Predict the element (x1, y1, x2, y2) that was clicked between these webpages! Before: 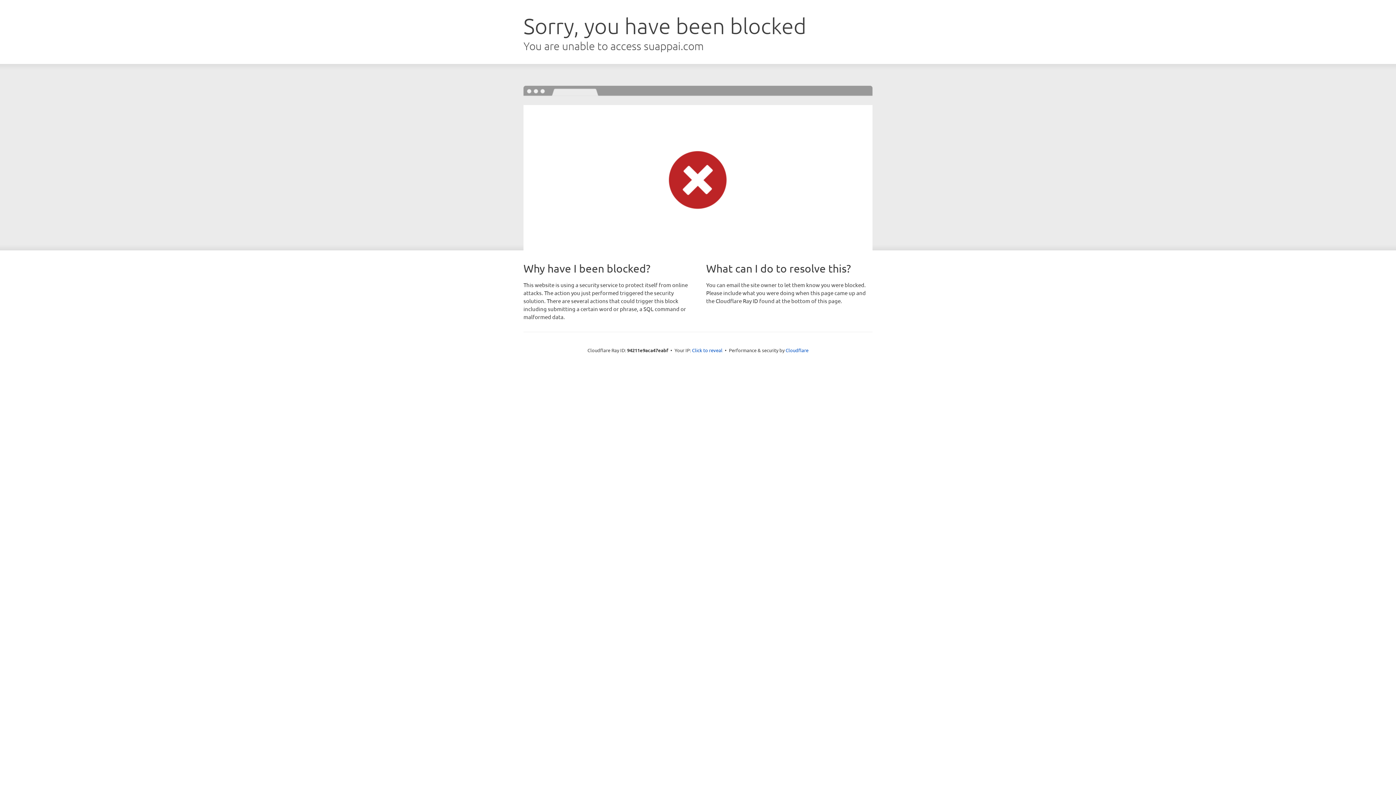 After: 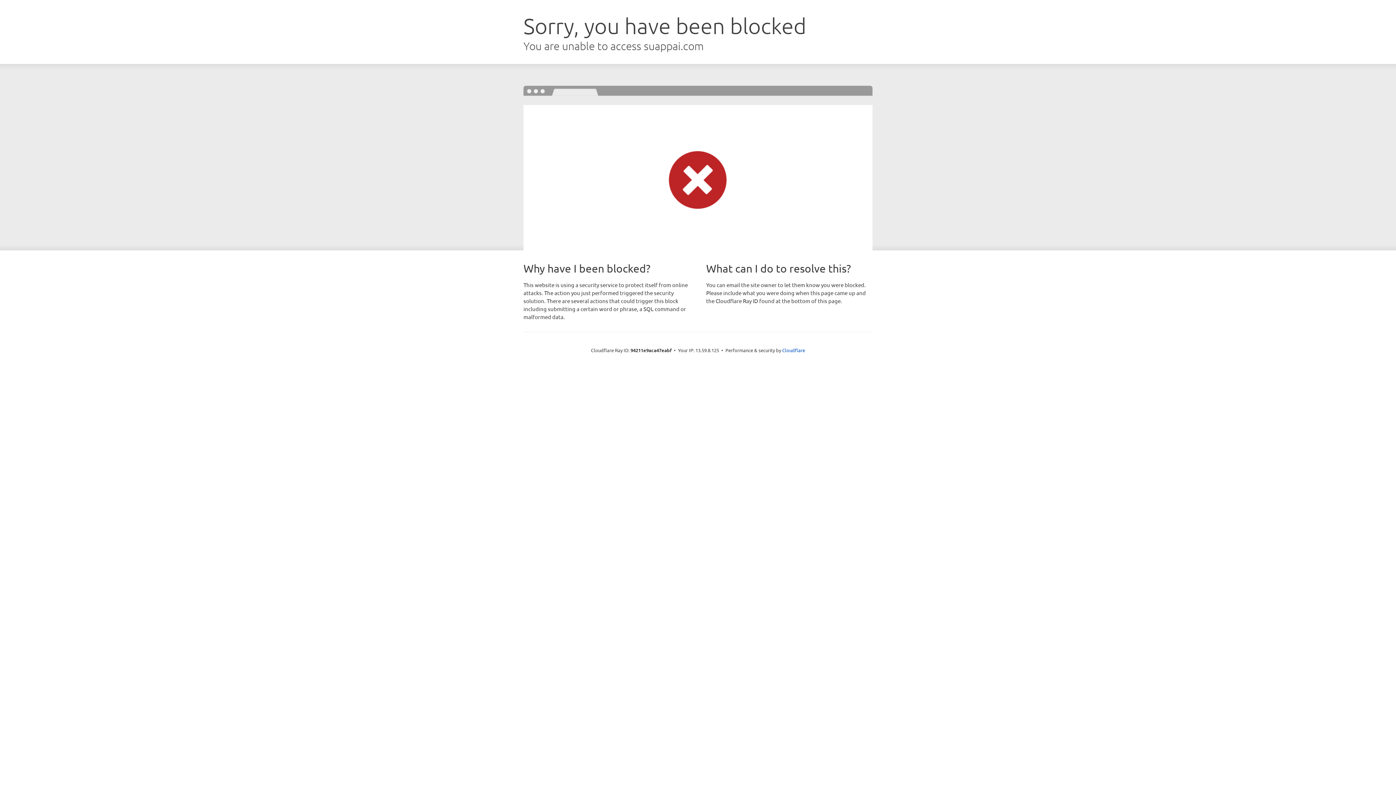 Action: label: Click to reveal bbox: (692, 346, 722, 353)